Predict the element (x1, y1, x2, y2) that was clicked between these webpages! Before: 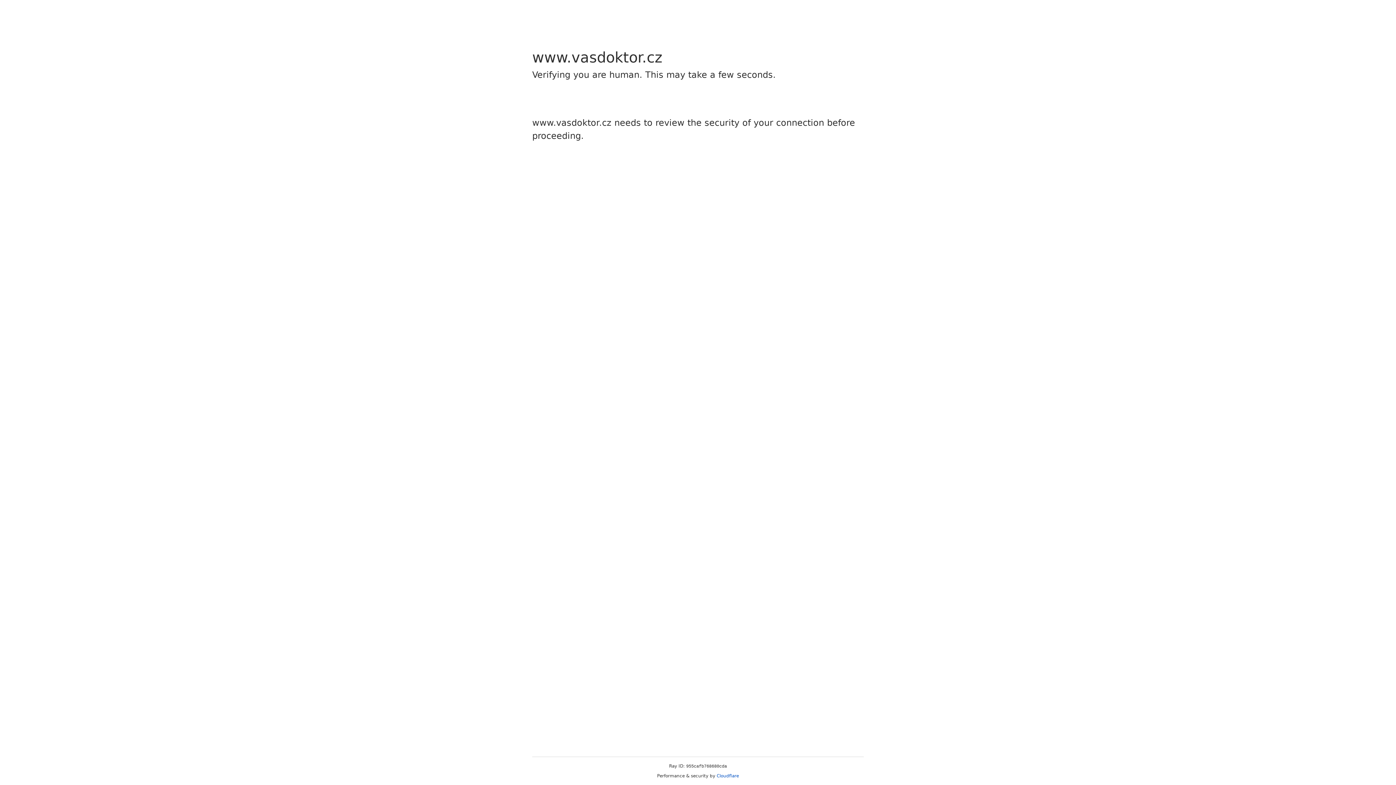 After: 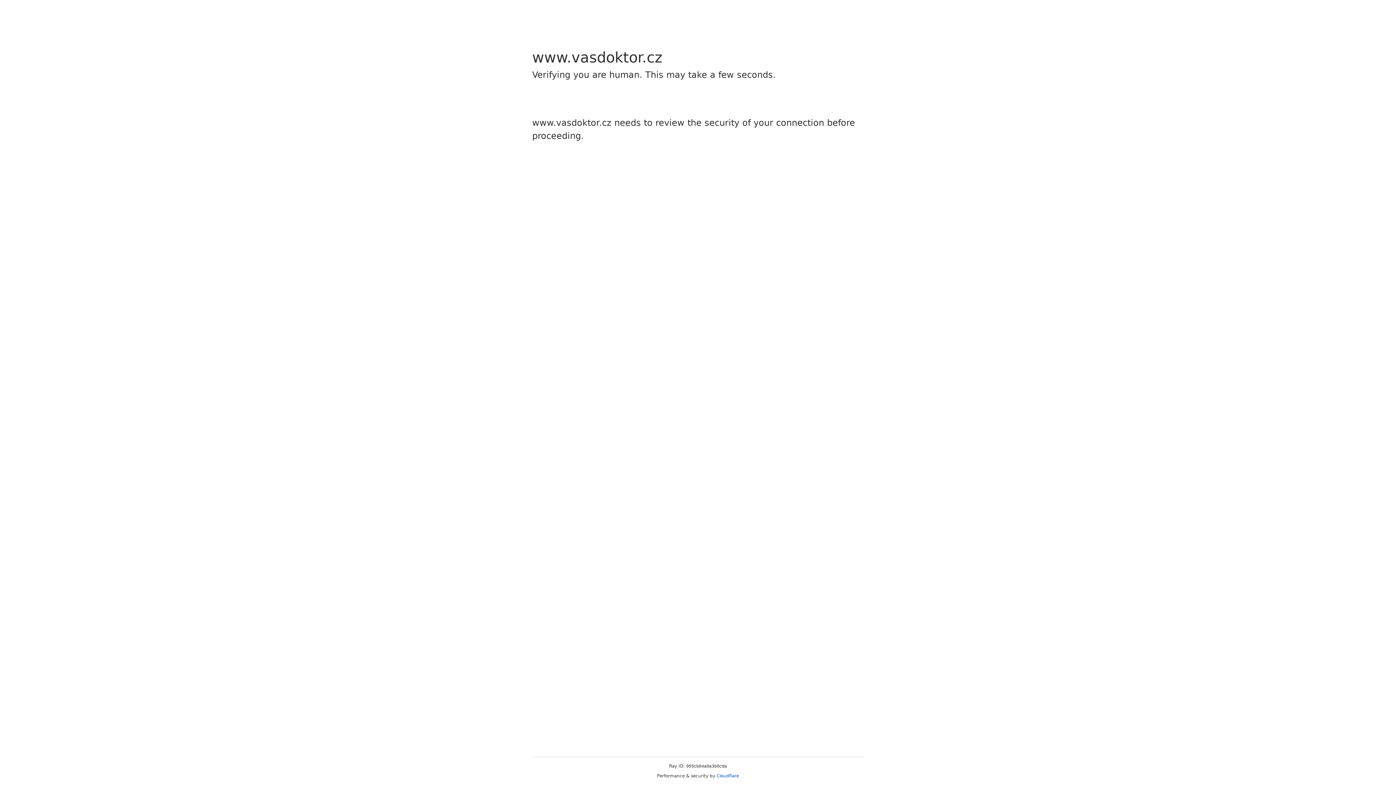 Action: label: Cloudflare bbox: (716, 773, 739, 778)